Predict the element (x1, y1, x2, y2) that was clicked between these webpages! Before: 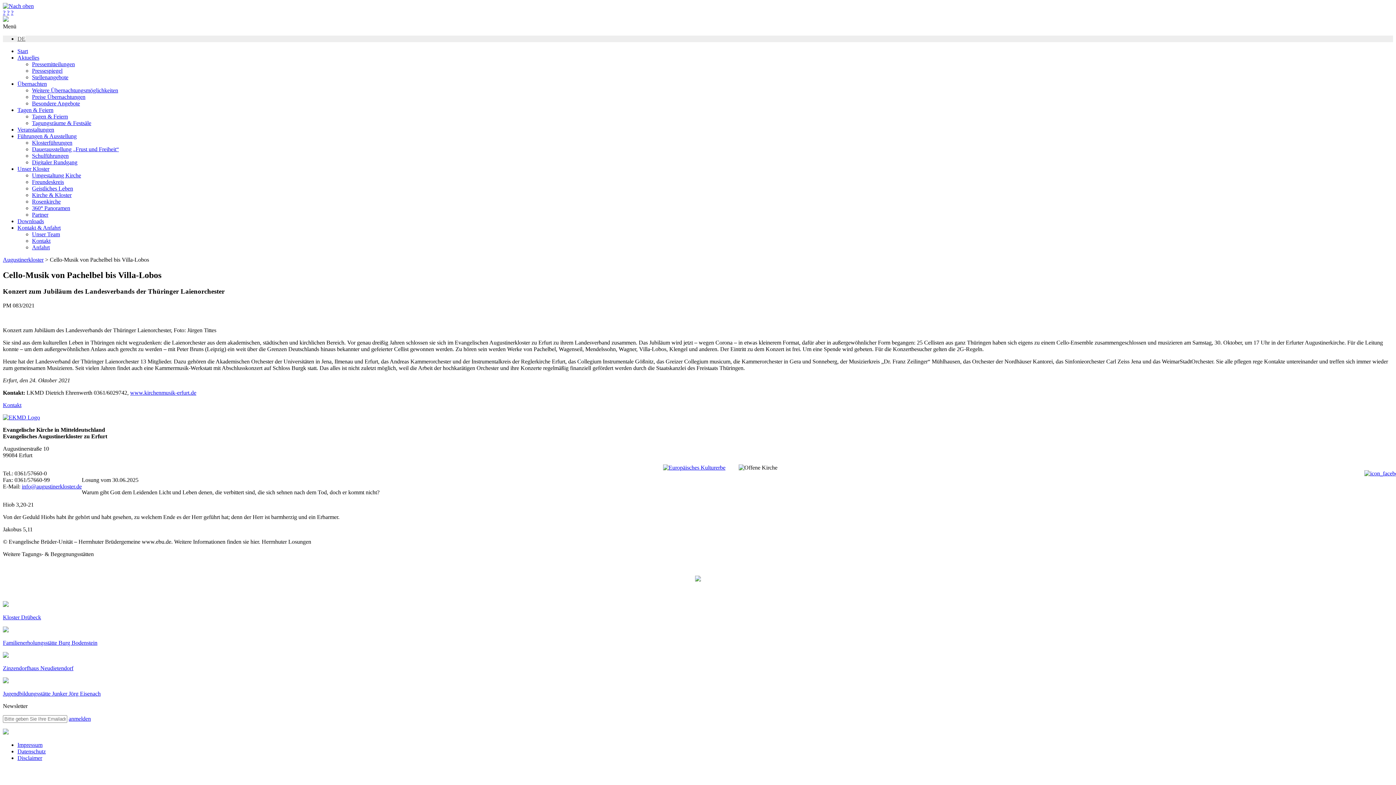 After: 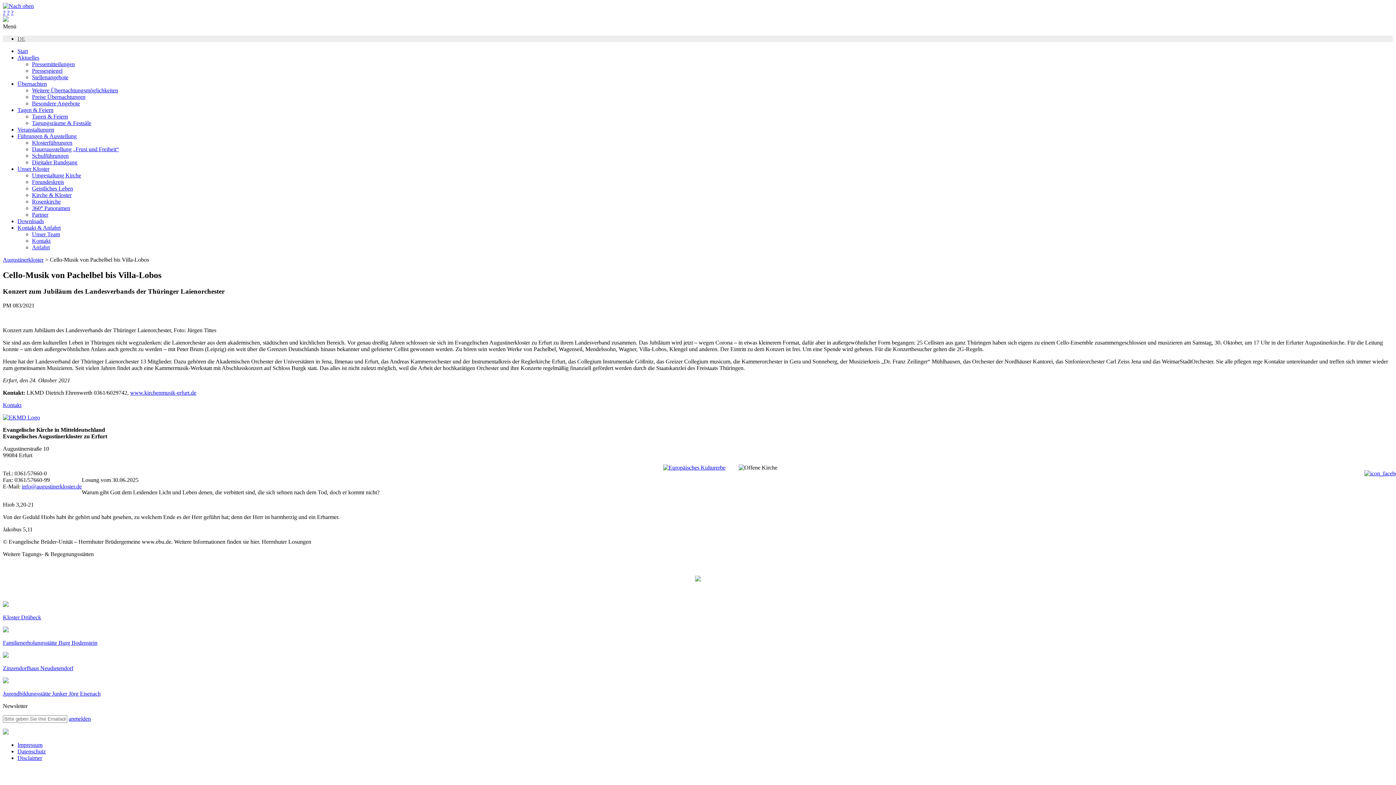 Action: bbox: (17, 35, 25, 41) label: DE